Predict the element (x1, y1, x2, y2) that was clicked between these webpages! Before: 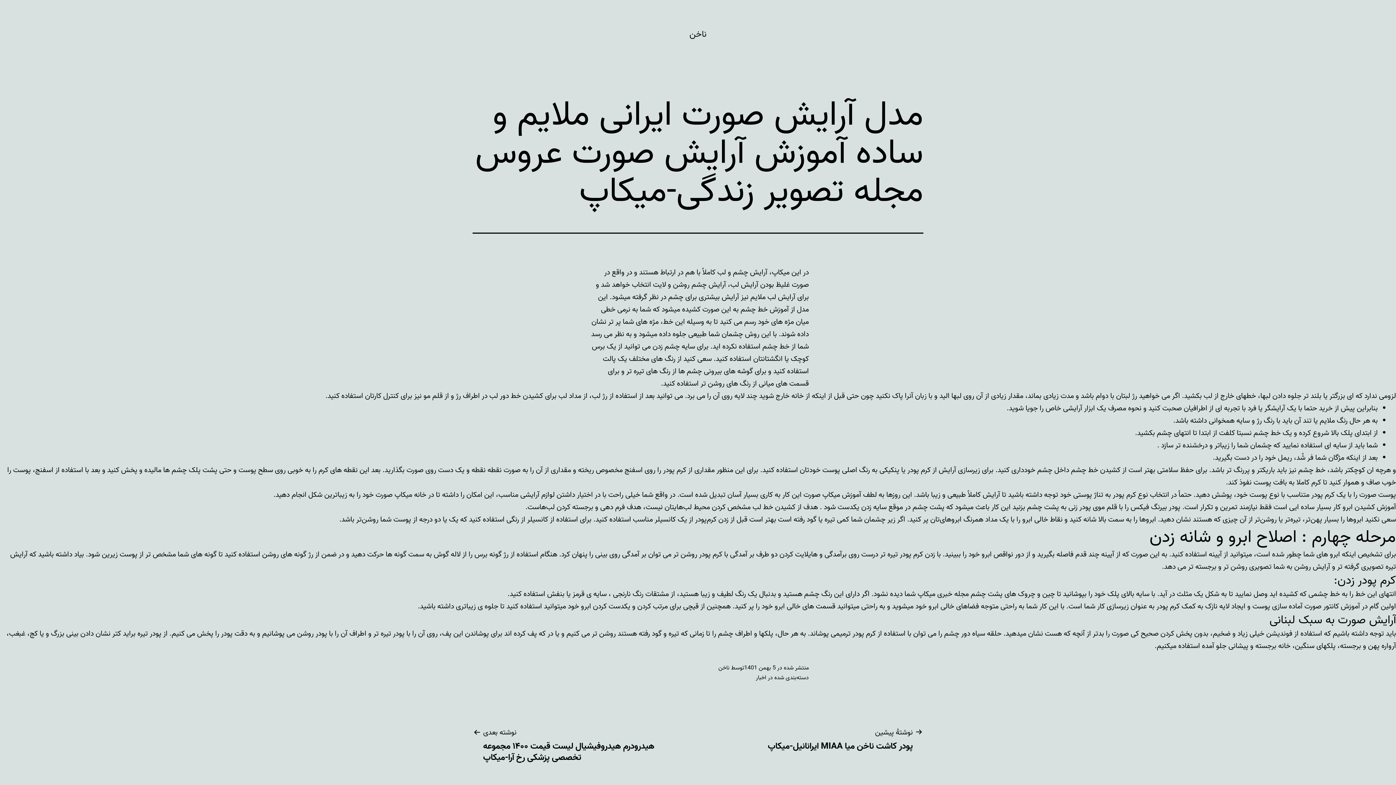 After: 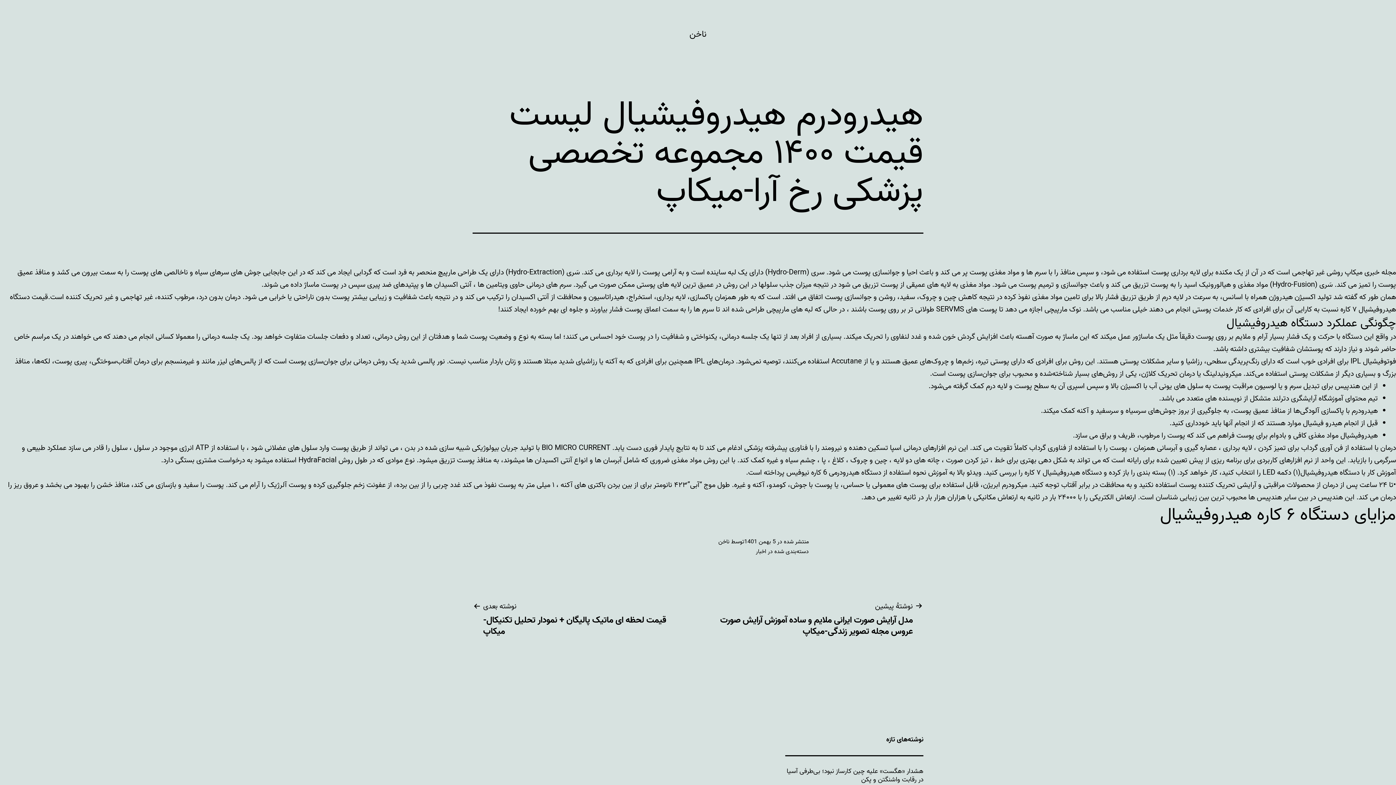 Action: label: نوشته بعدی

هیدرودرم هیدروفیشیال لیست قیمت ۱۴۰۰ مجموعه تخصصی پزشکی رخ آرا-میکاپ bbox: (472, 726, 694, 763)